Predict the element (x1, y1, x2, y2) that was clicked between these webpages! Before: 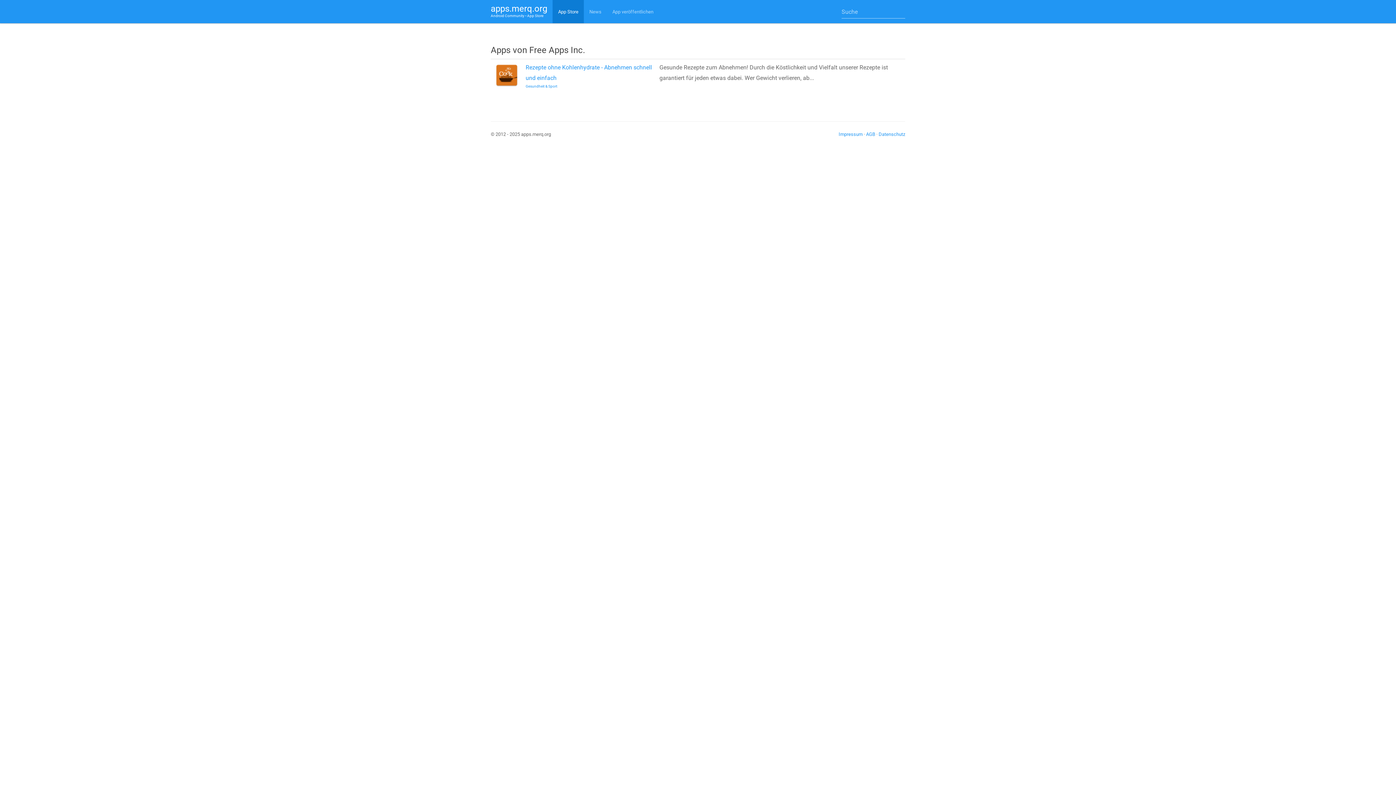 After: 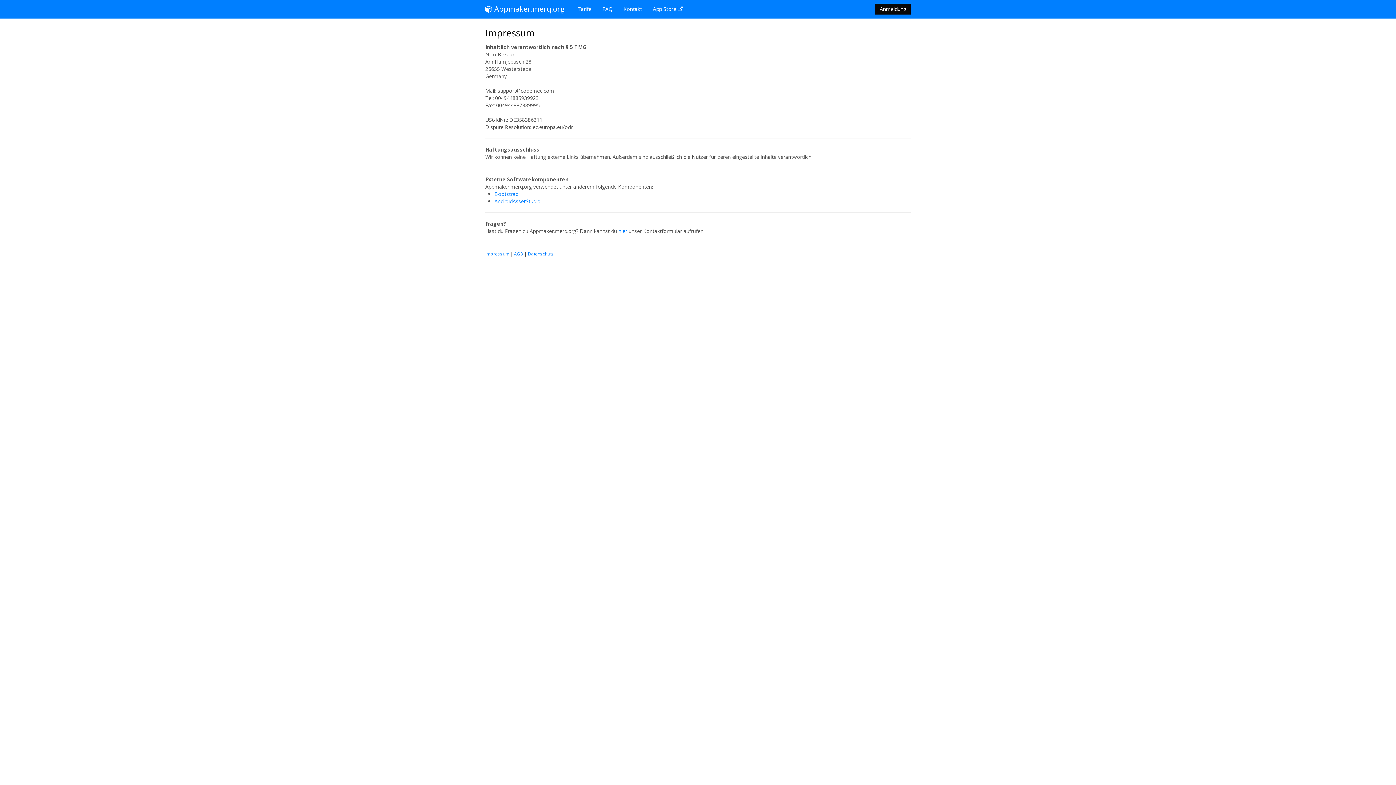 Action: label: Impressum bbox: (838, 131, 862, 137)